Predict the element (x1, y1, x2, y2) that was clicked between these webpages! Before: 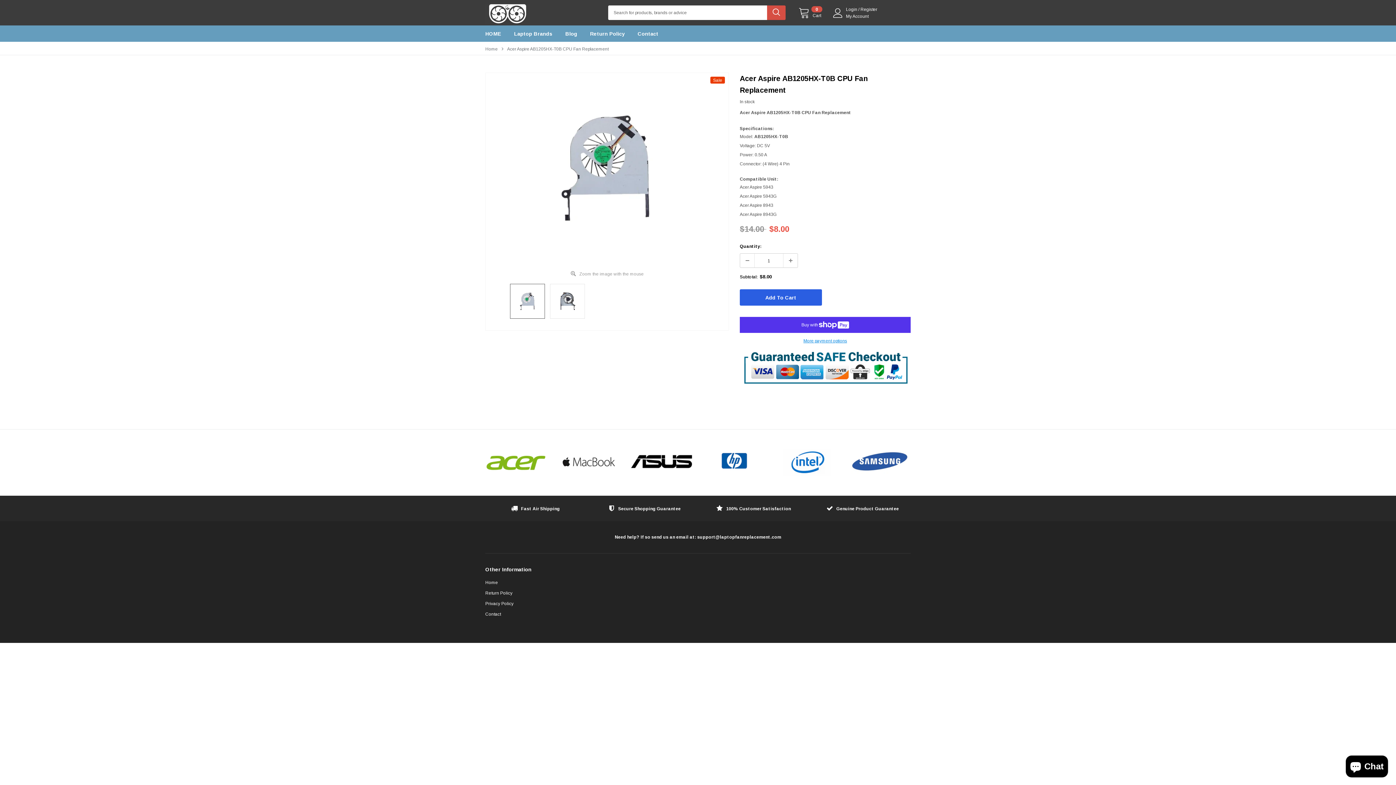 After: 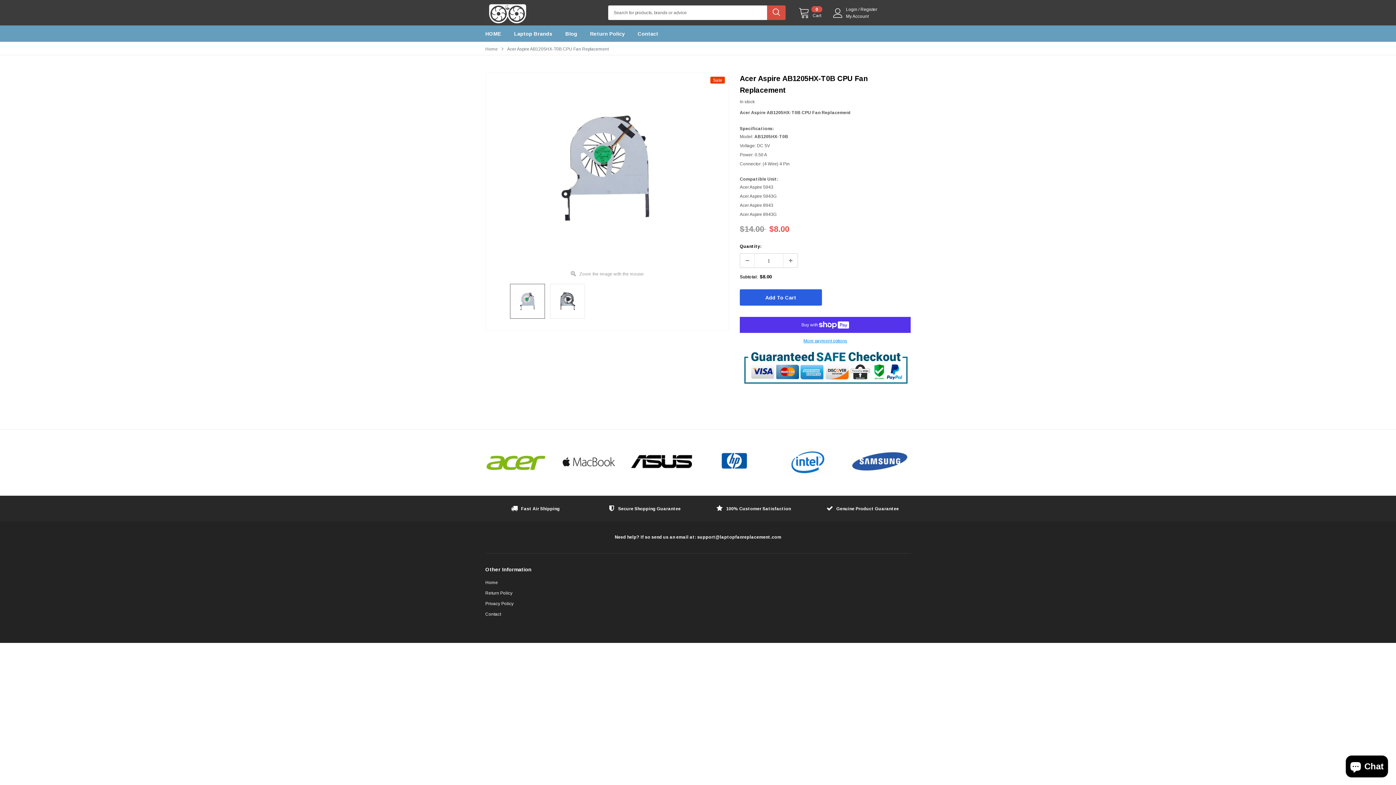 Action: bbox: (512, 286, 542, 316)